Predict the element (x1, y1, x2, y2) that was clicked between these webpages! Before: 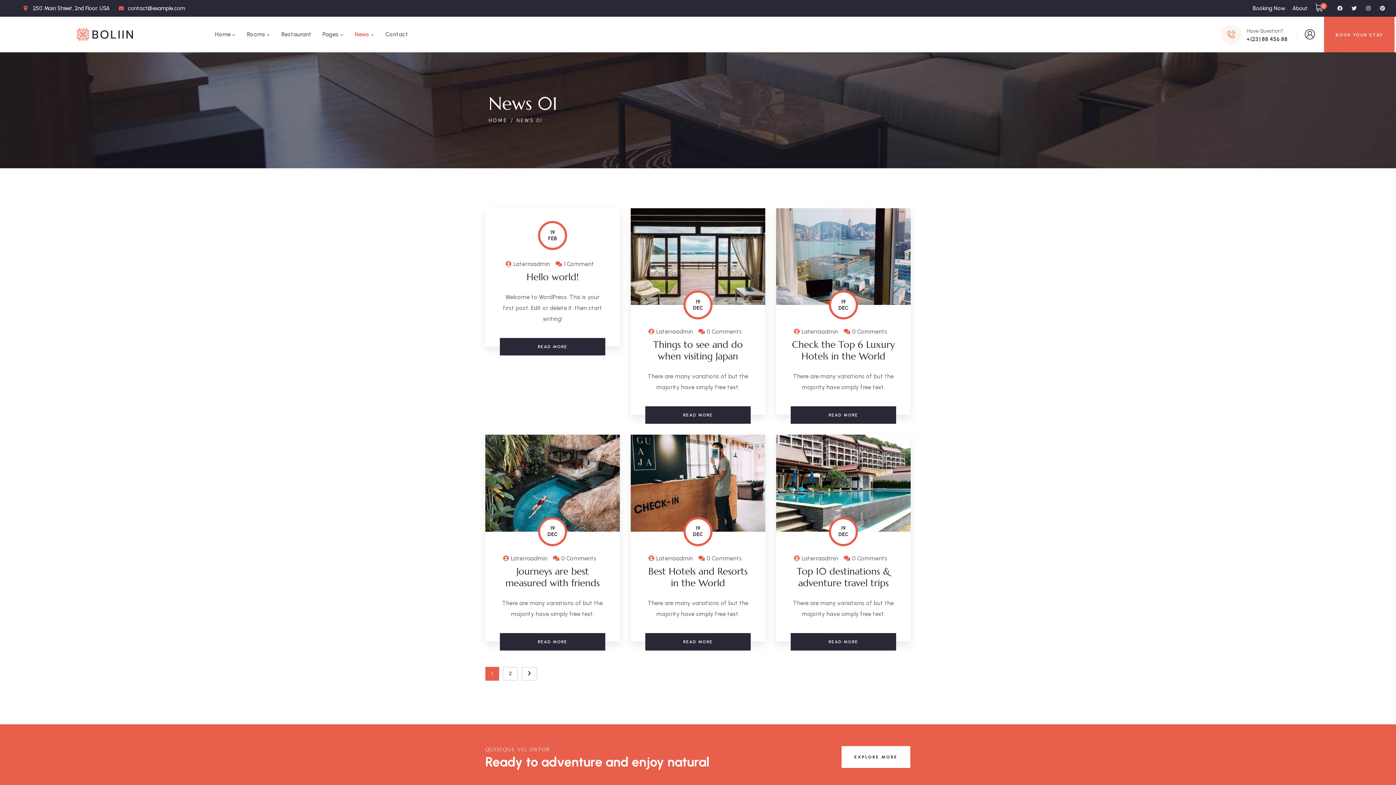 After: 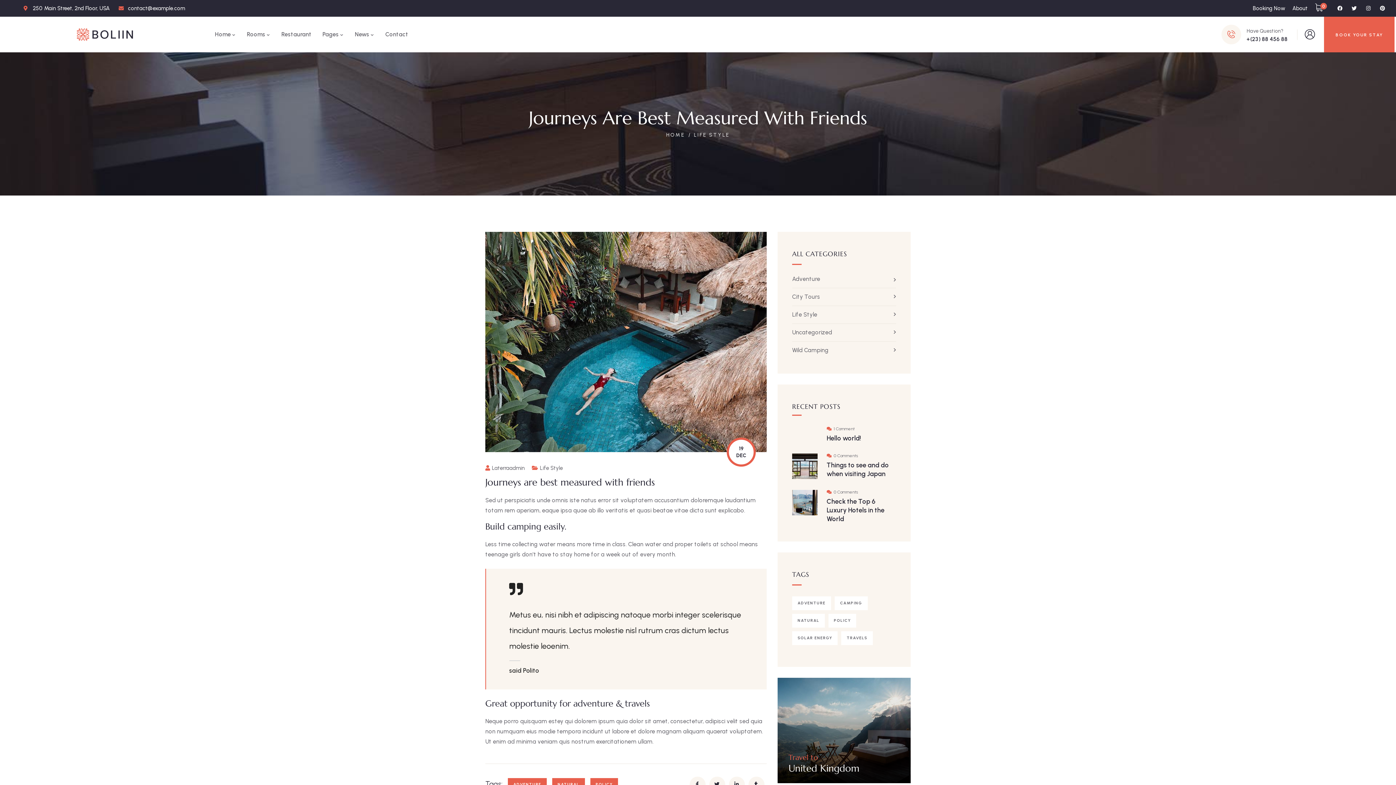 Action: label: Journeys are best measured with friends bbox: (505, 565, 599, 589)